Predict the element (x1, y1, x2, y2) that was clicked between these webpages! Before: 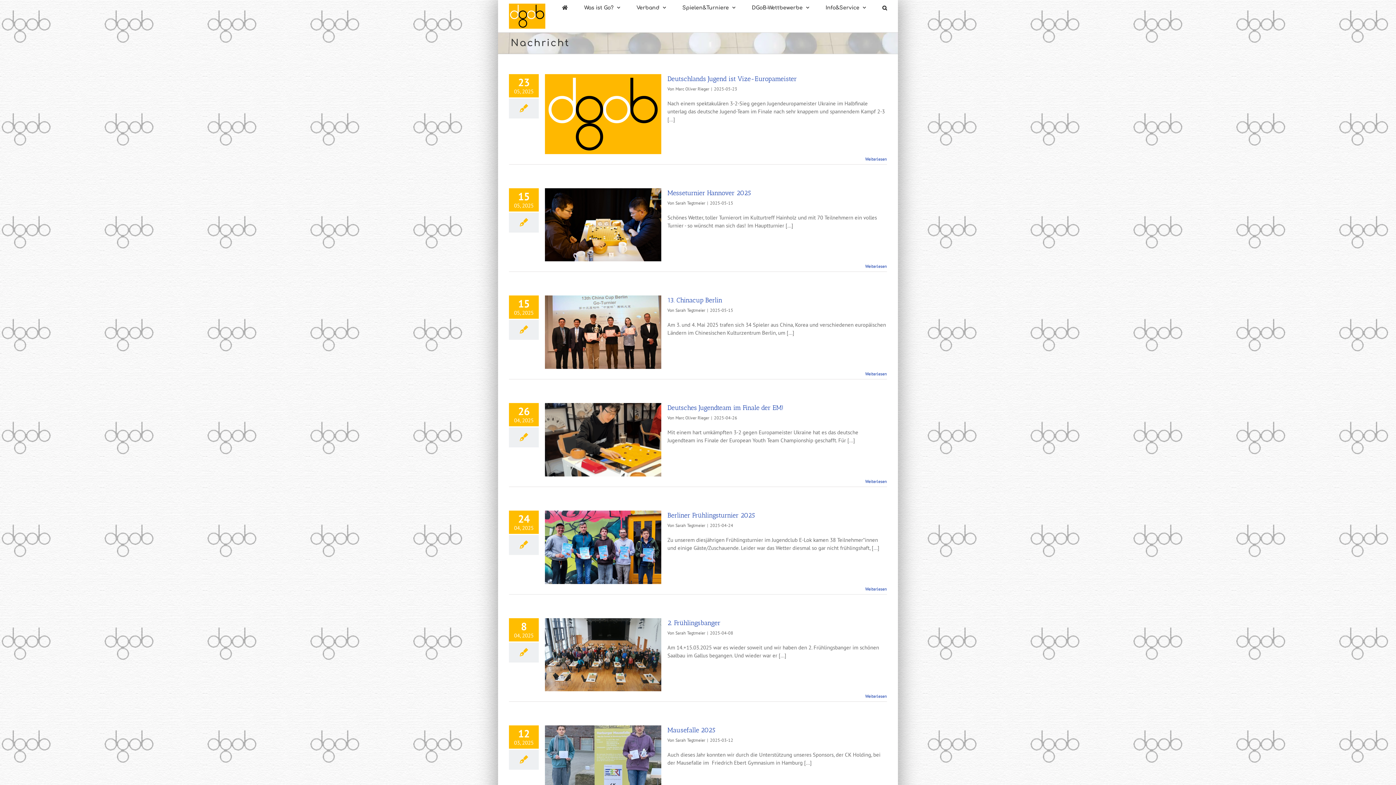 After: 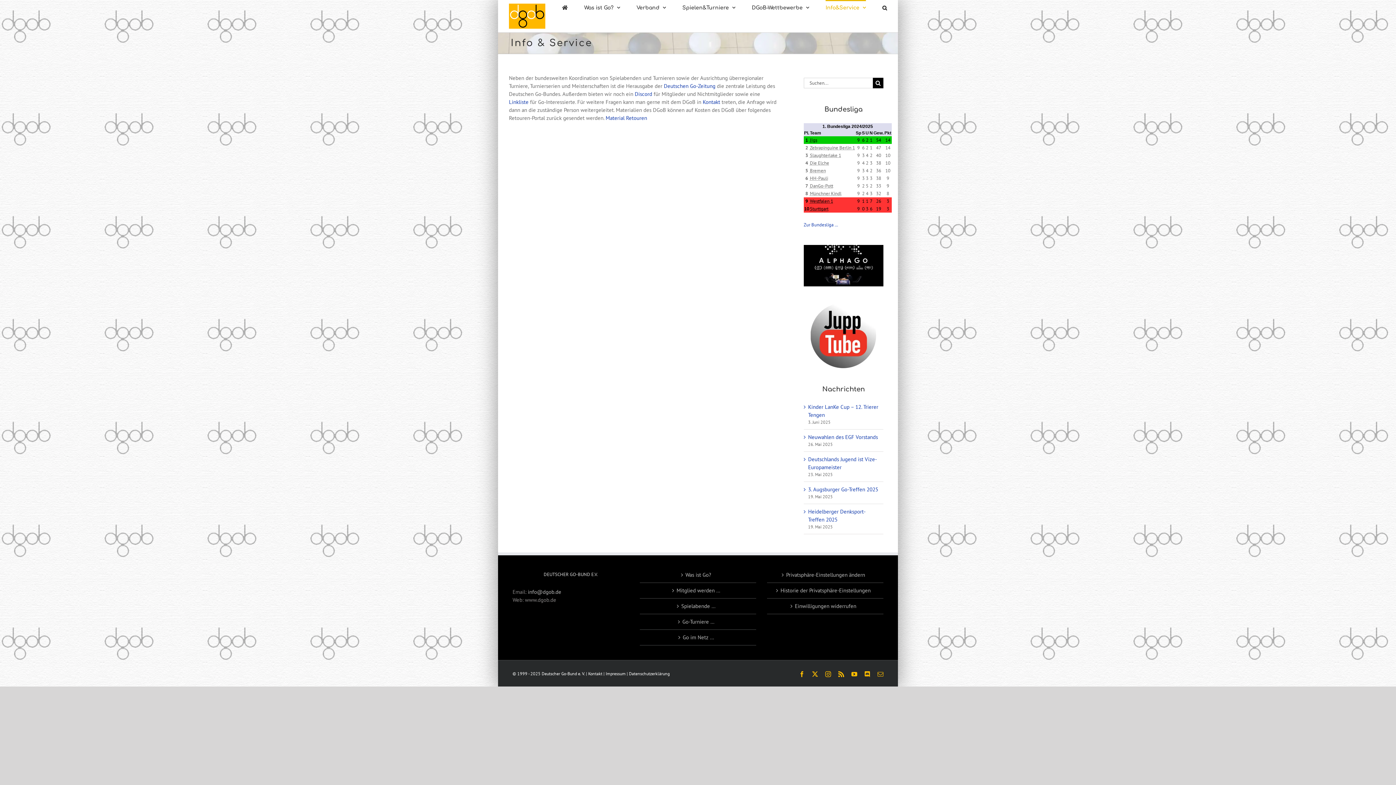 Action: label: Info&Service bbox: (825, 0, 866, 14)